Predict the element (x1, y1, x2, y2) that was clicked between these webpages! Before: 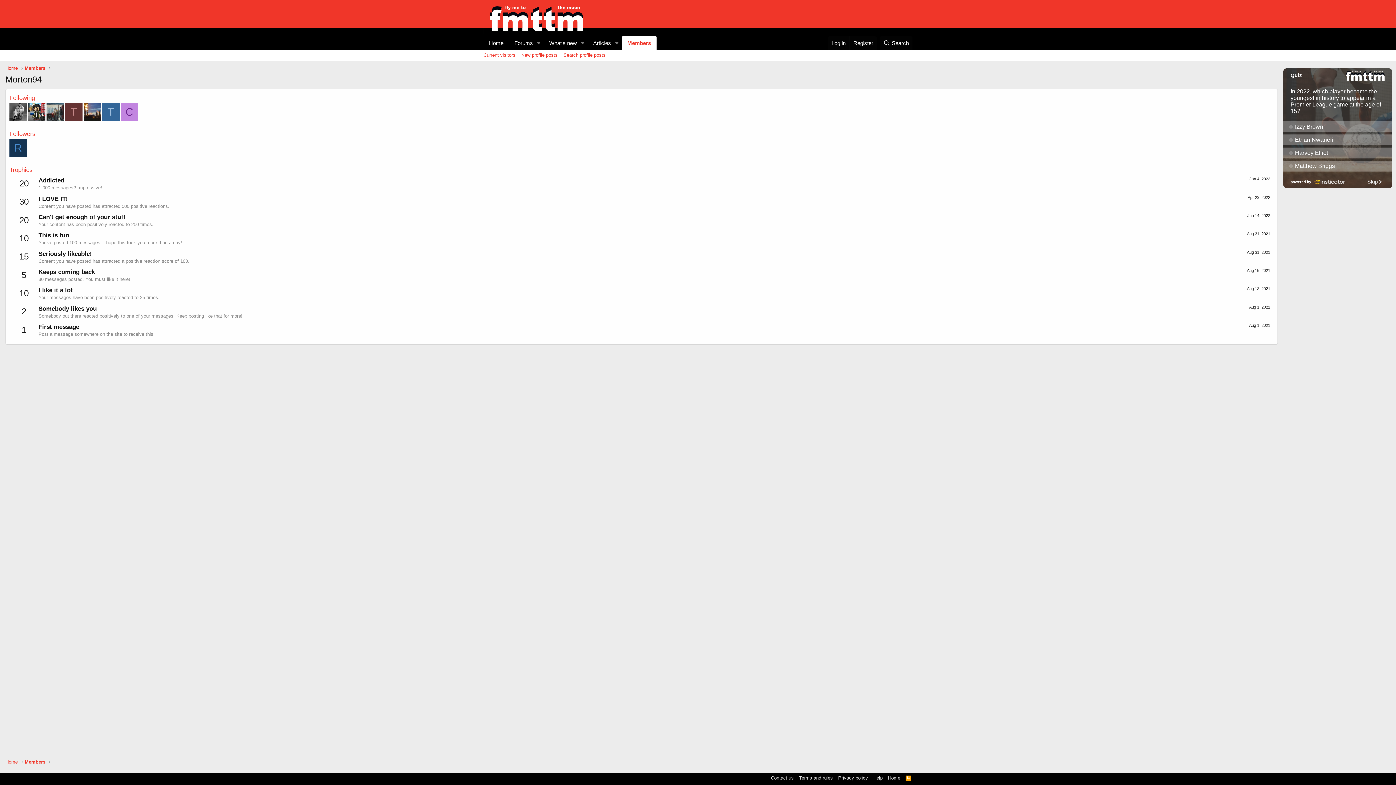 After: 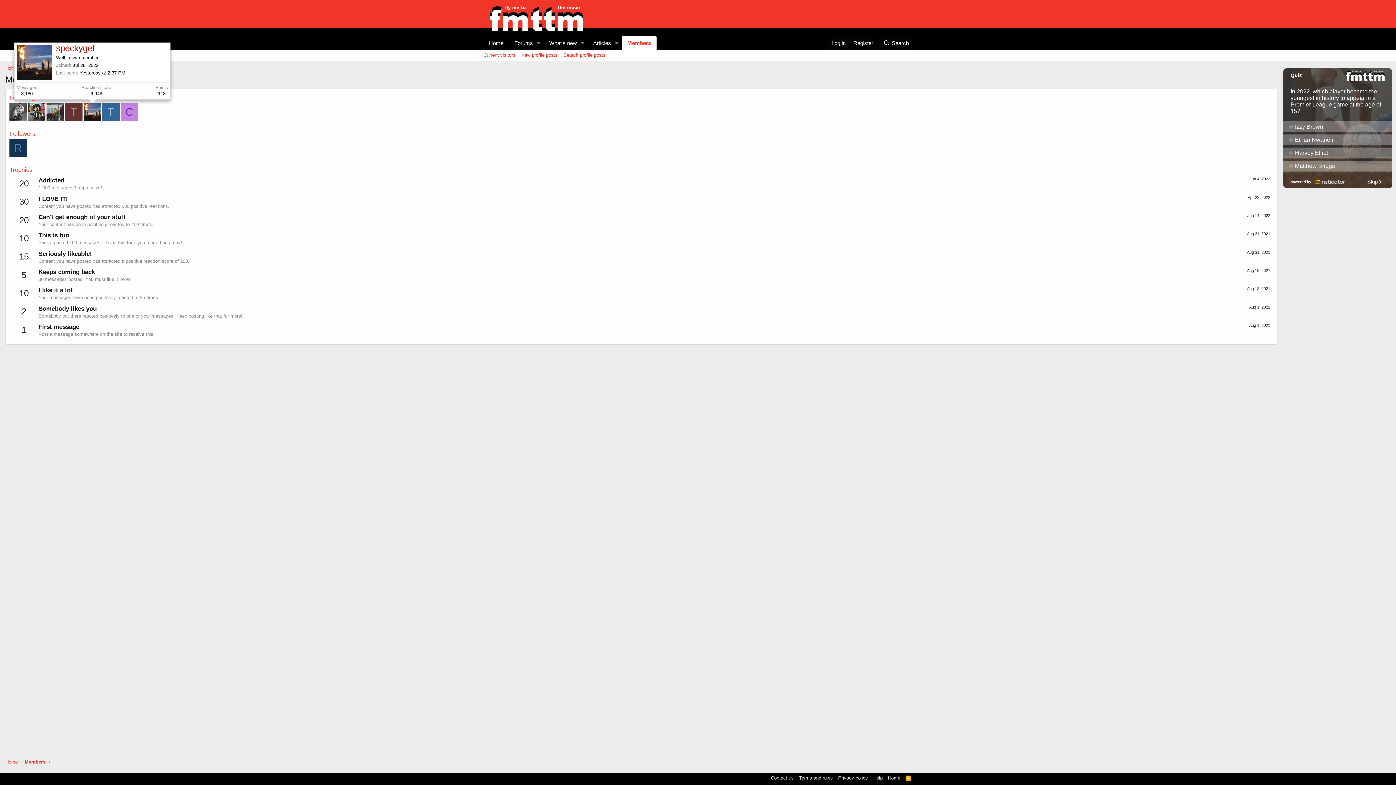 Action: bbox: (83, 103, 101, 120)